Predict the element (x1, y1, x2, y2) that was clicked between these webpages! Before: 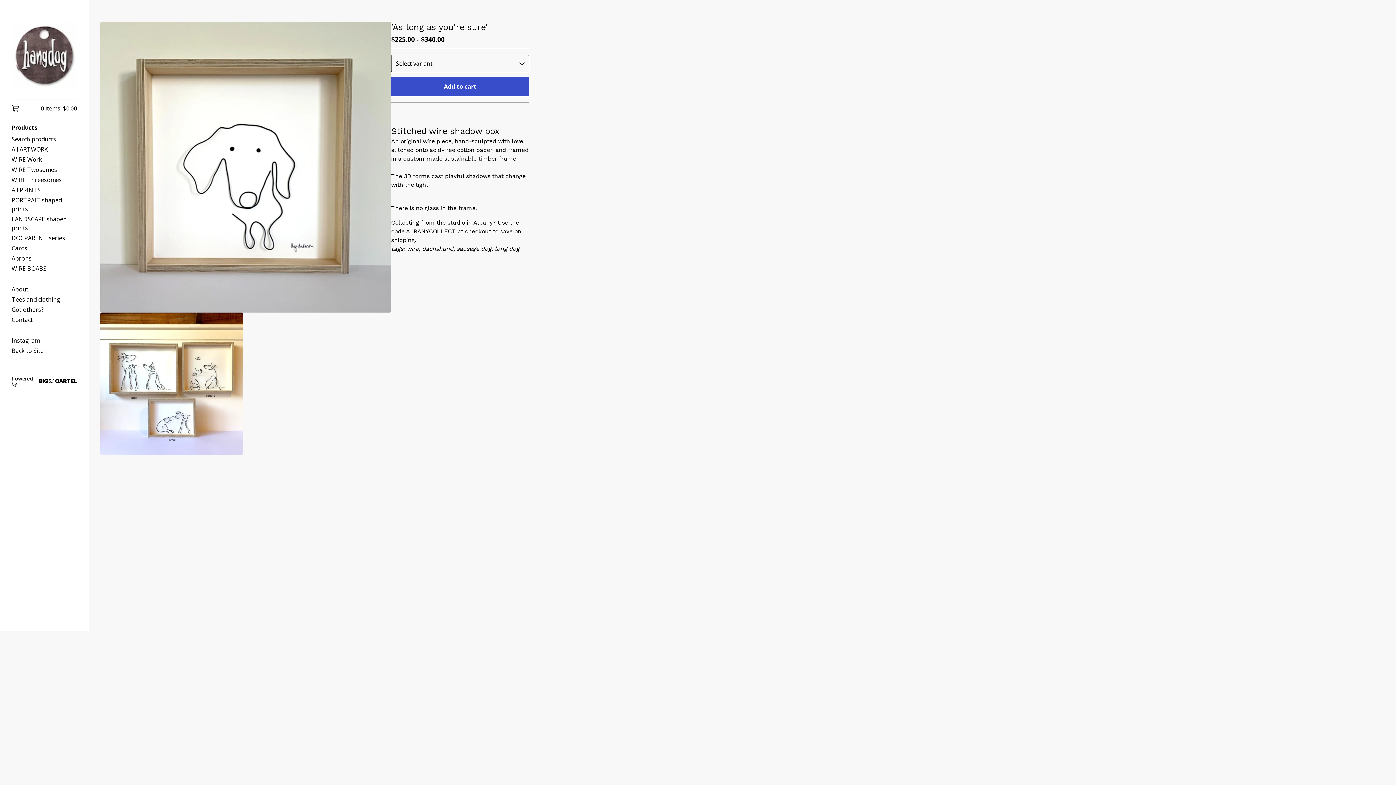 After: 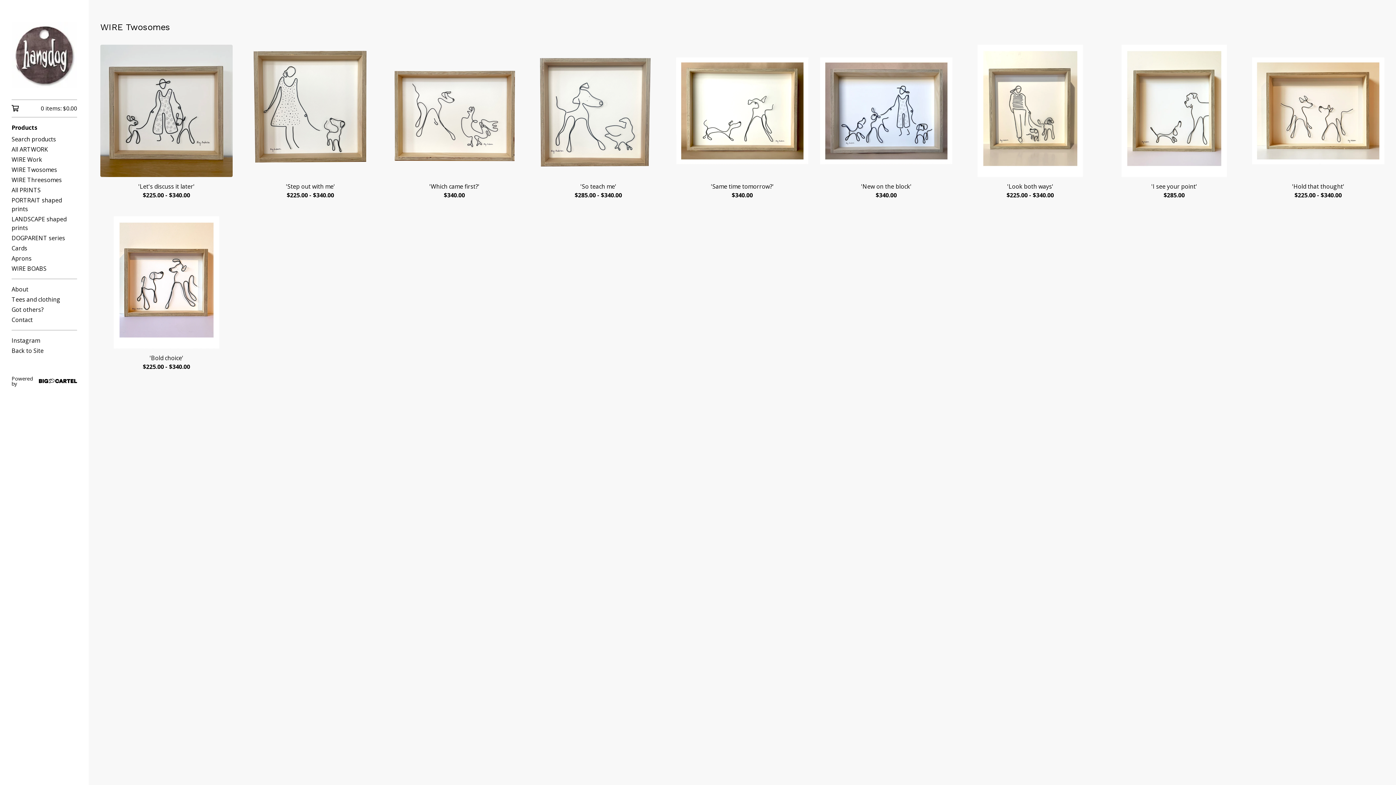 Action: label: WIRE Twosomes bbox: (11, 164, 77, 174)